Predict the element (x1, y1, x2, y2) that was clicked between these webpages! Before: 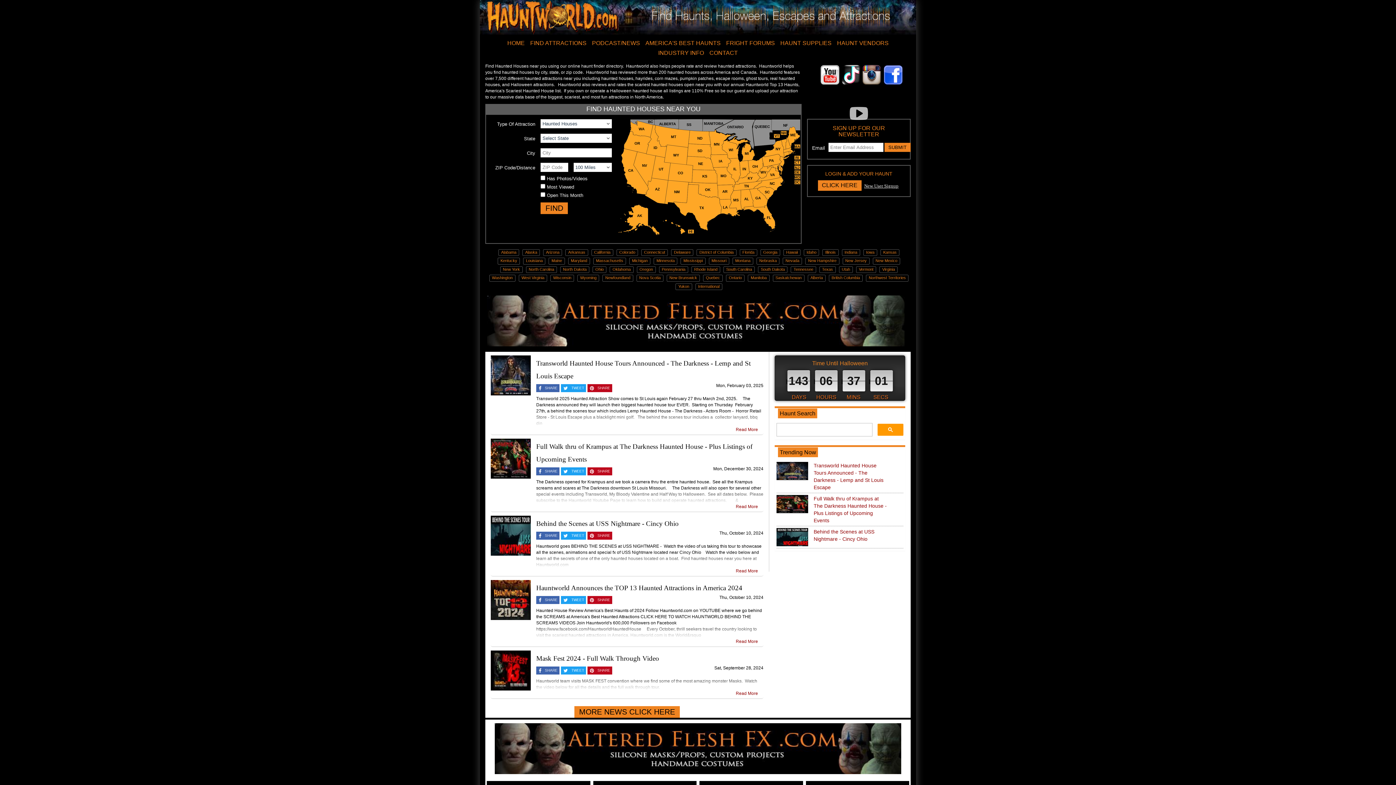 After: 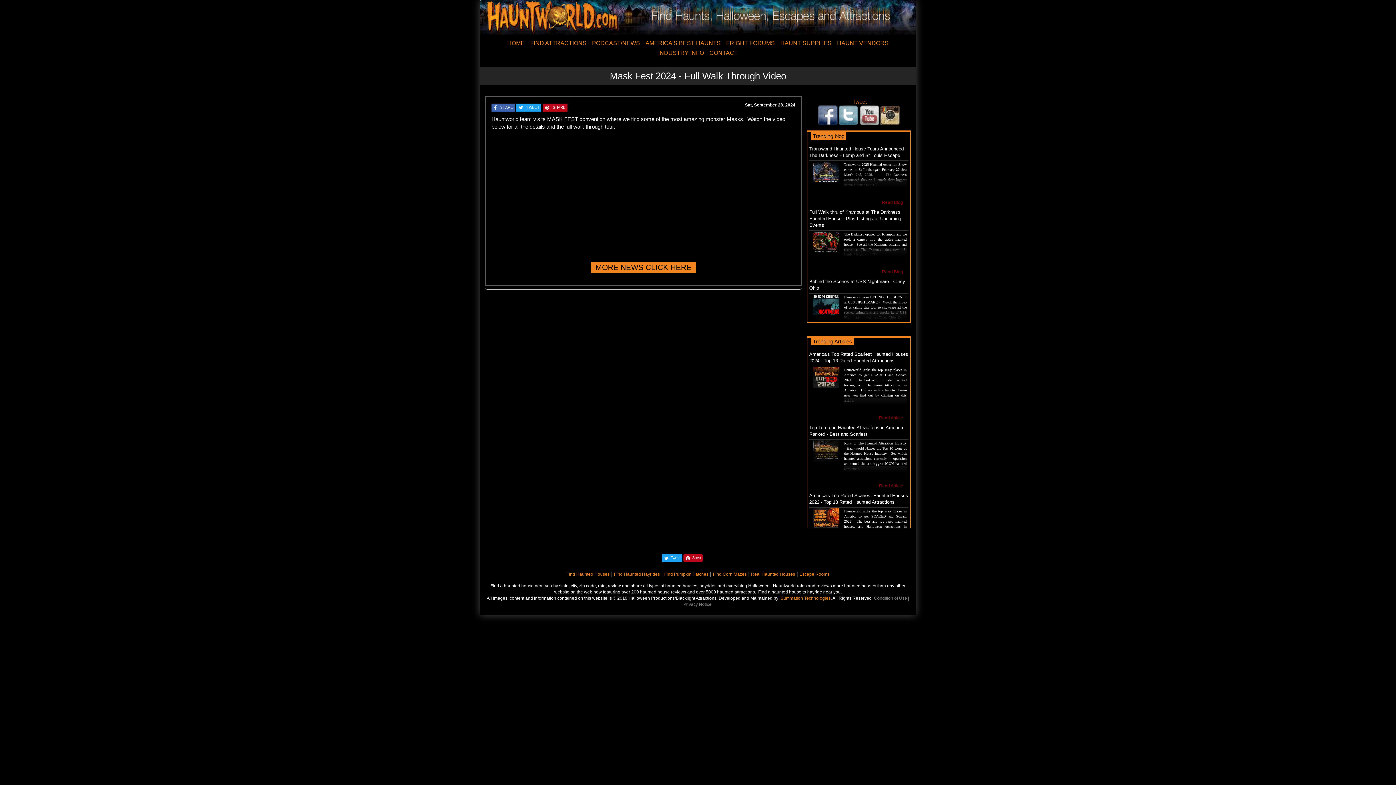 Action: bbox: (736, 690, 758, 697) label: Read More